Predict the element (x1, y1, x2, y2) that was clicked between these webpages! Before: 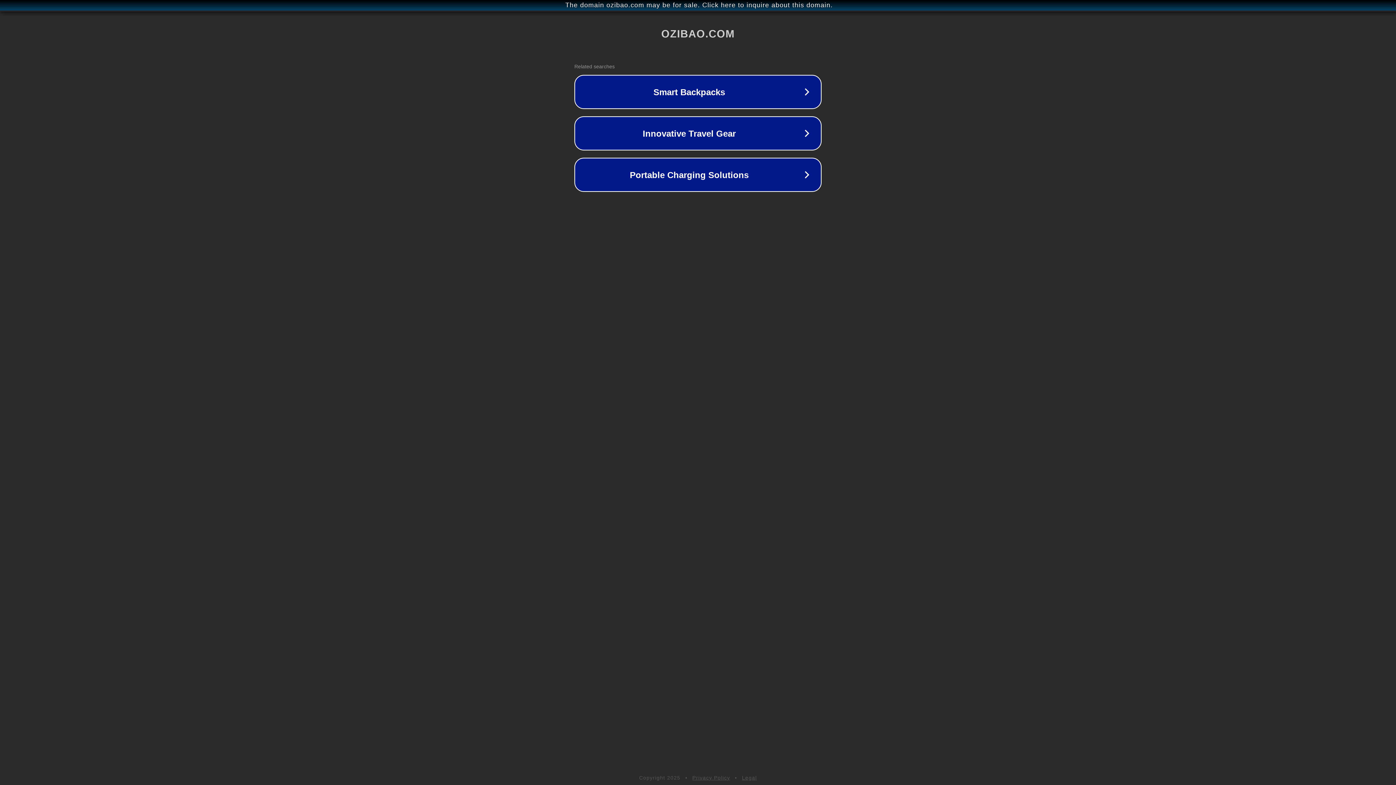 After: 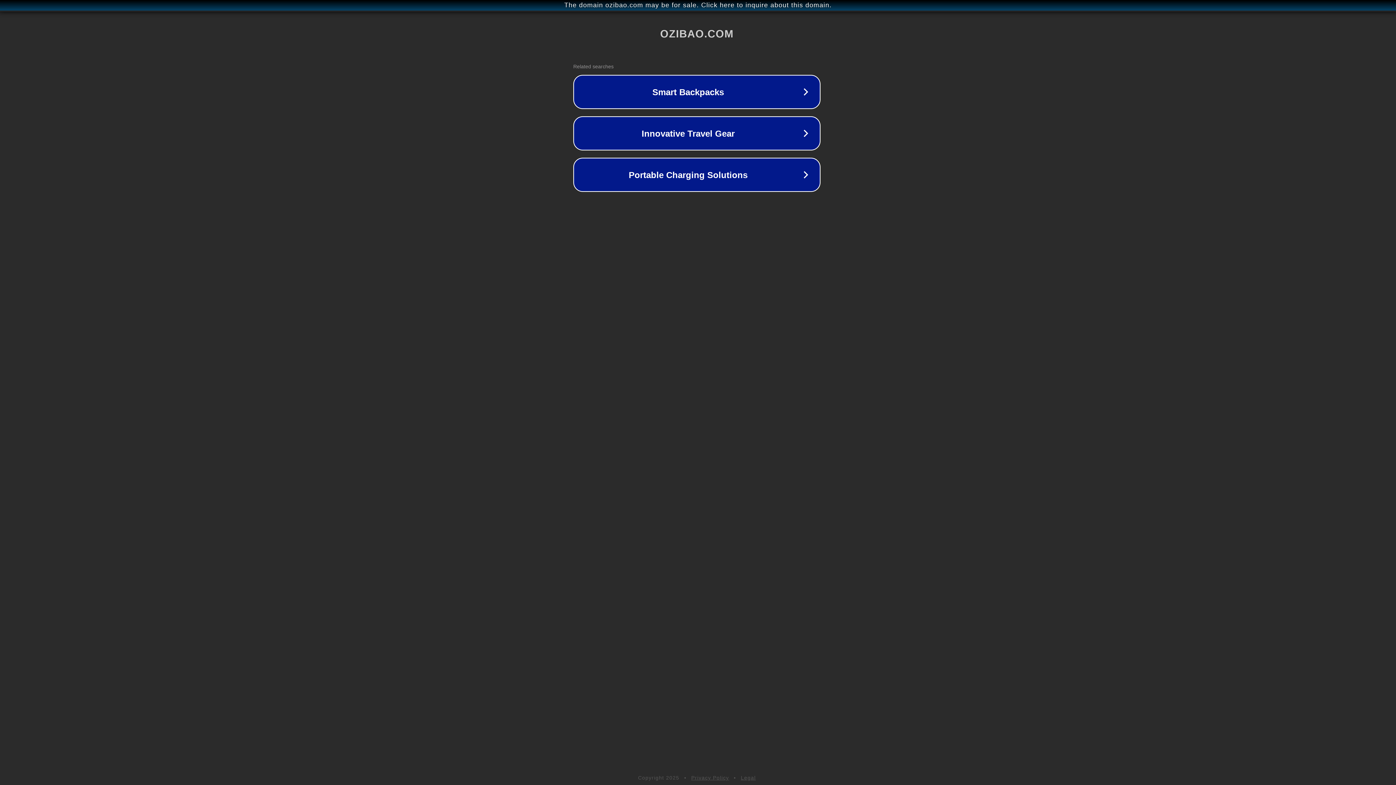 Action: bbox: (1, 1, 1397, 9) label: The domain ozibao.com may be for sale. Click here to inquire about this domain.